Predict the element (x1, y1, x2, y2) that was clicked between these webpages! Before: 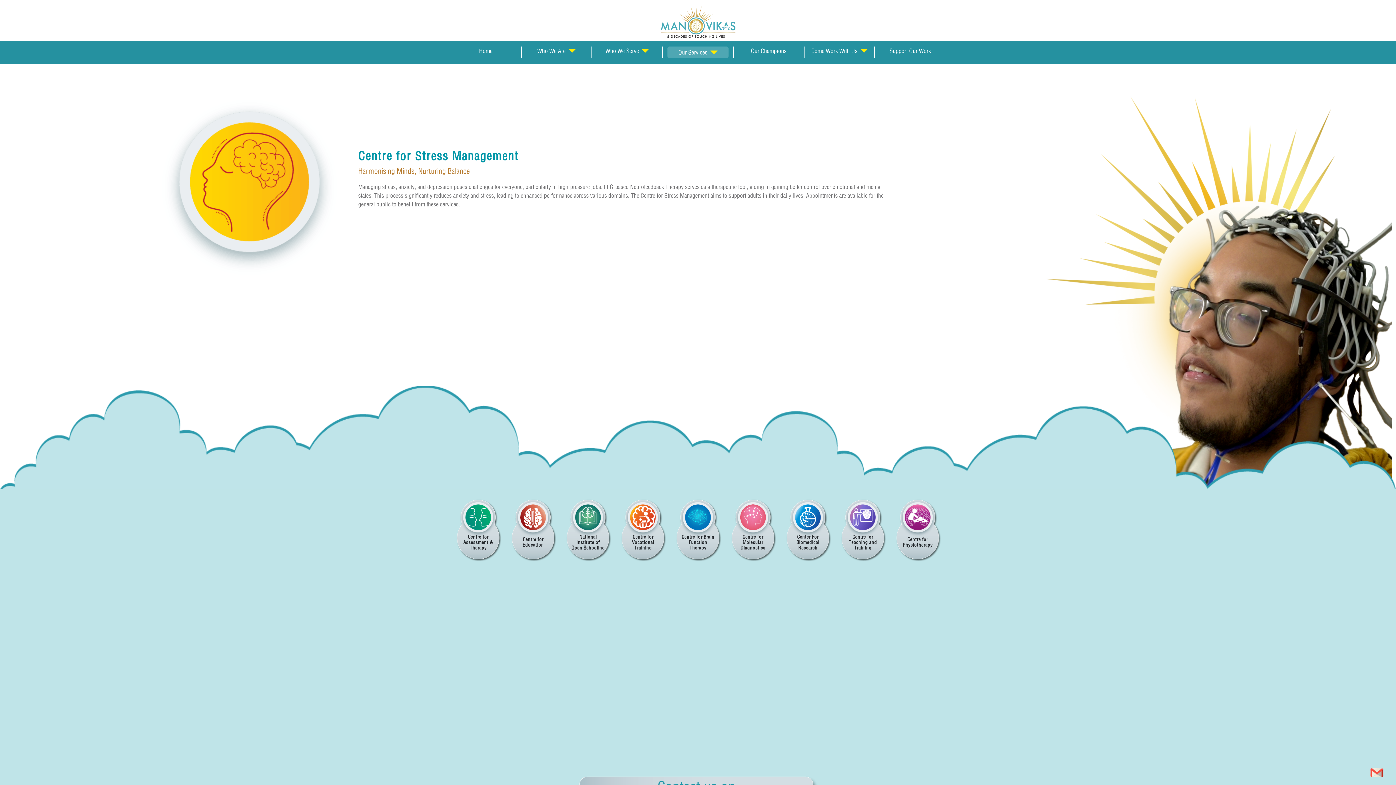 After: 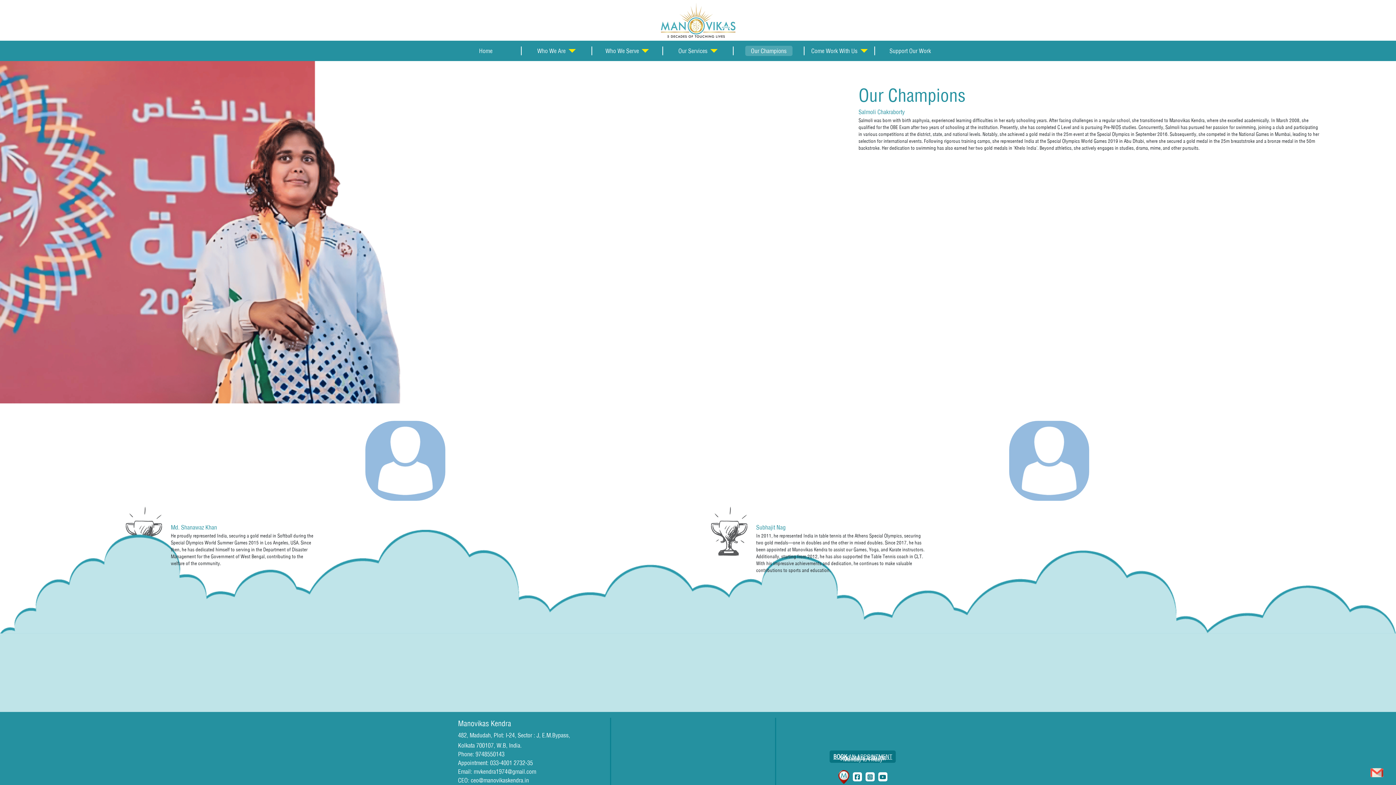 Action: bbox: (751, 47, 786, 54) label: Our Champions